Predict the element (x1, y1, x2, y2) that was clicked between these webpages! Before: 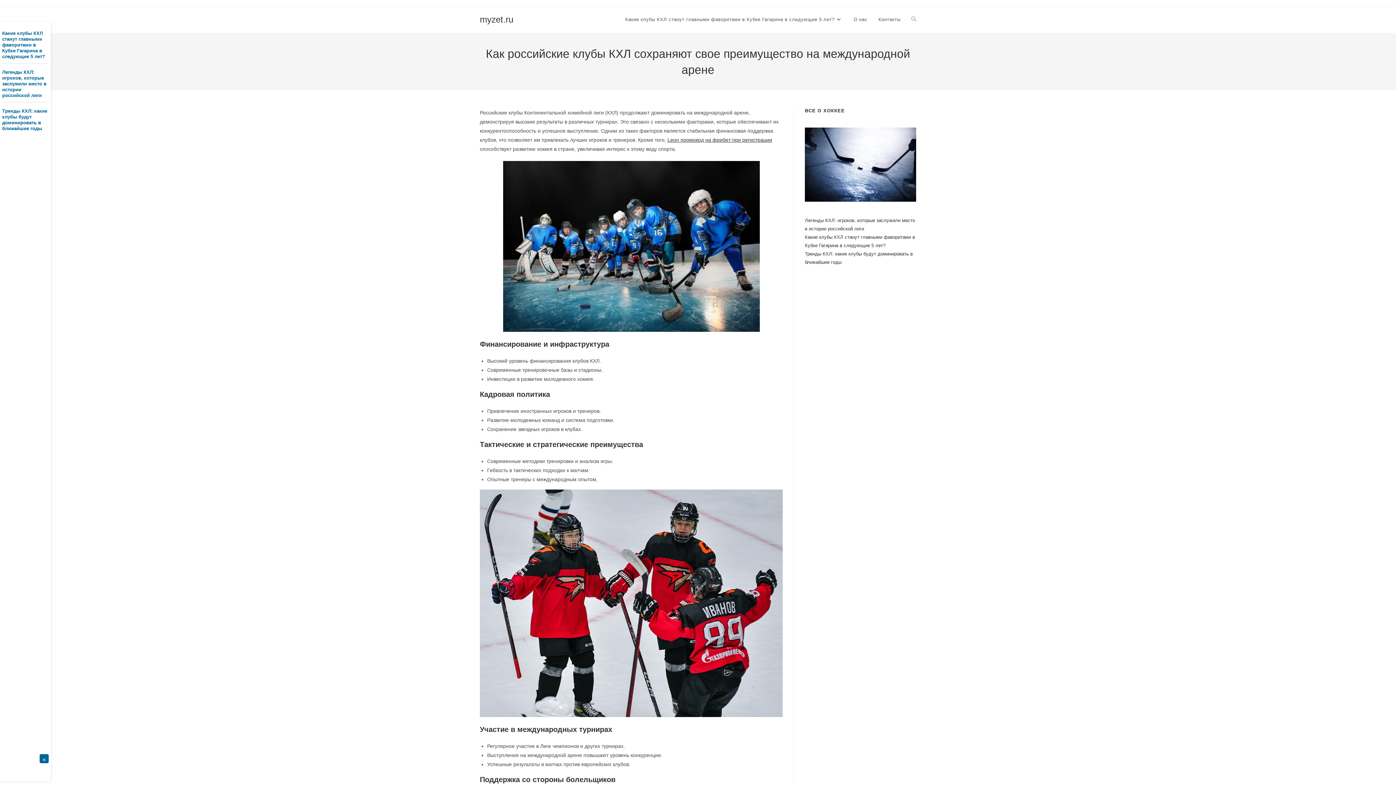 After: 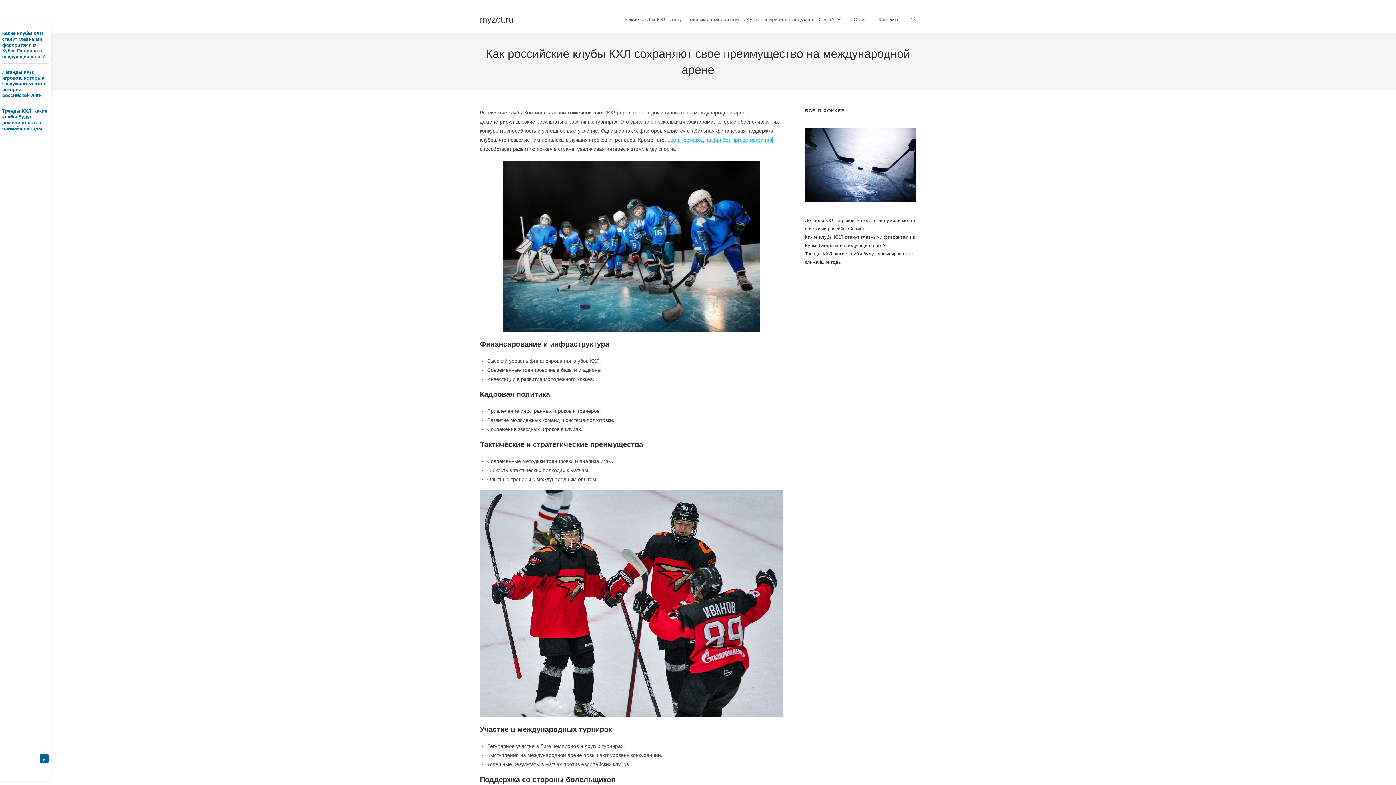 Action: label: Leon промокод на фрибет при регистрации bbox: (667, 137, 772, 142)